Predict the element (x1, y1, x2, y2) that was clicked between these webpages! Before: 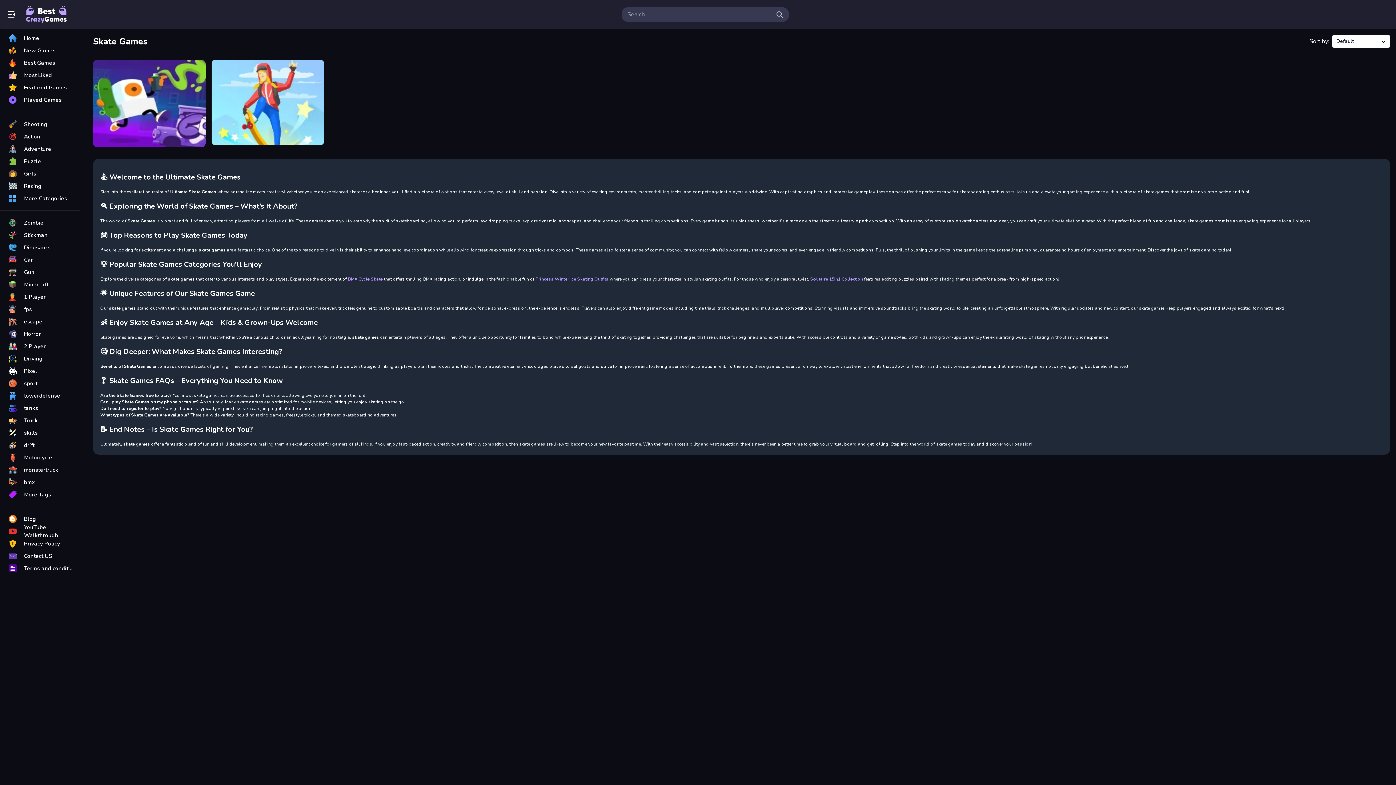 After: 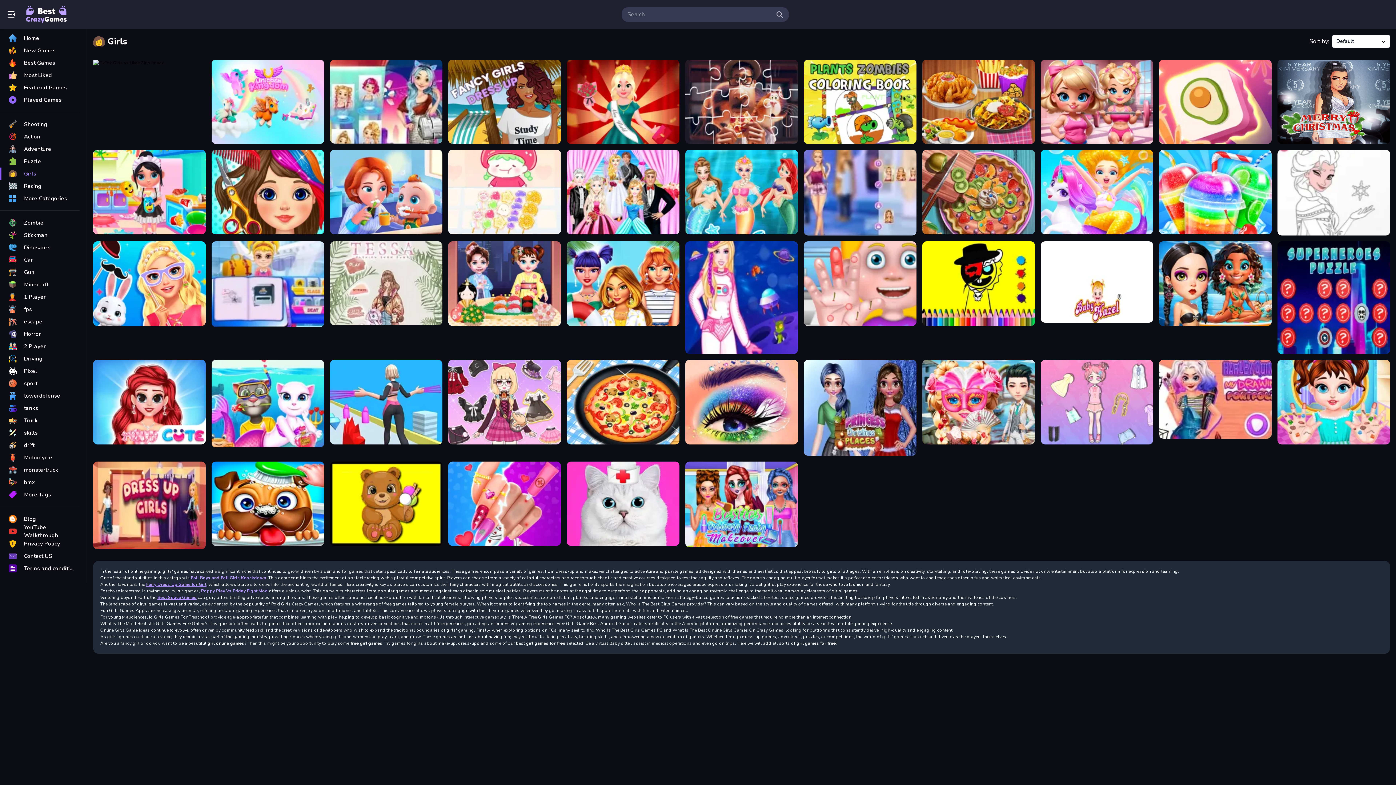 Action: label: Girls bbox: (0, 167, 79, 180)